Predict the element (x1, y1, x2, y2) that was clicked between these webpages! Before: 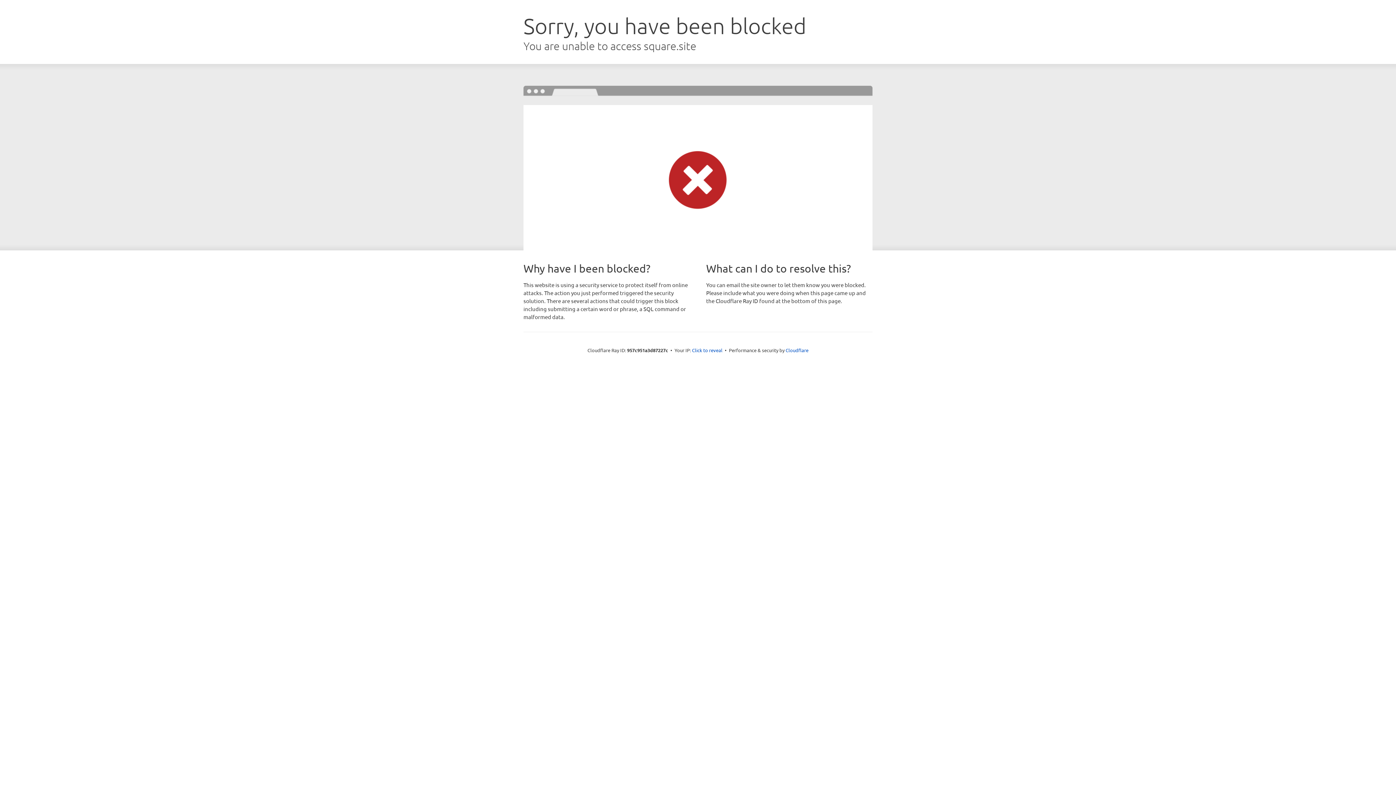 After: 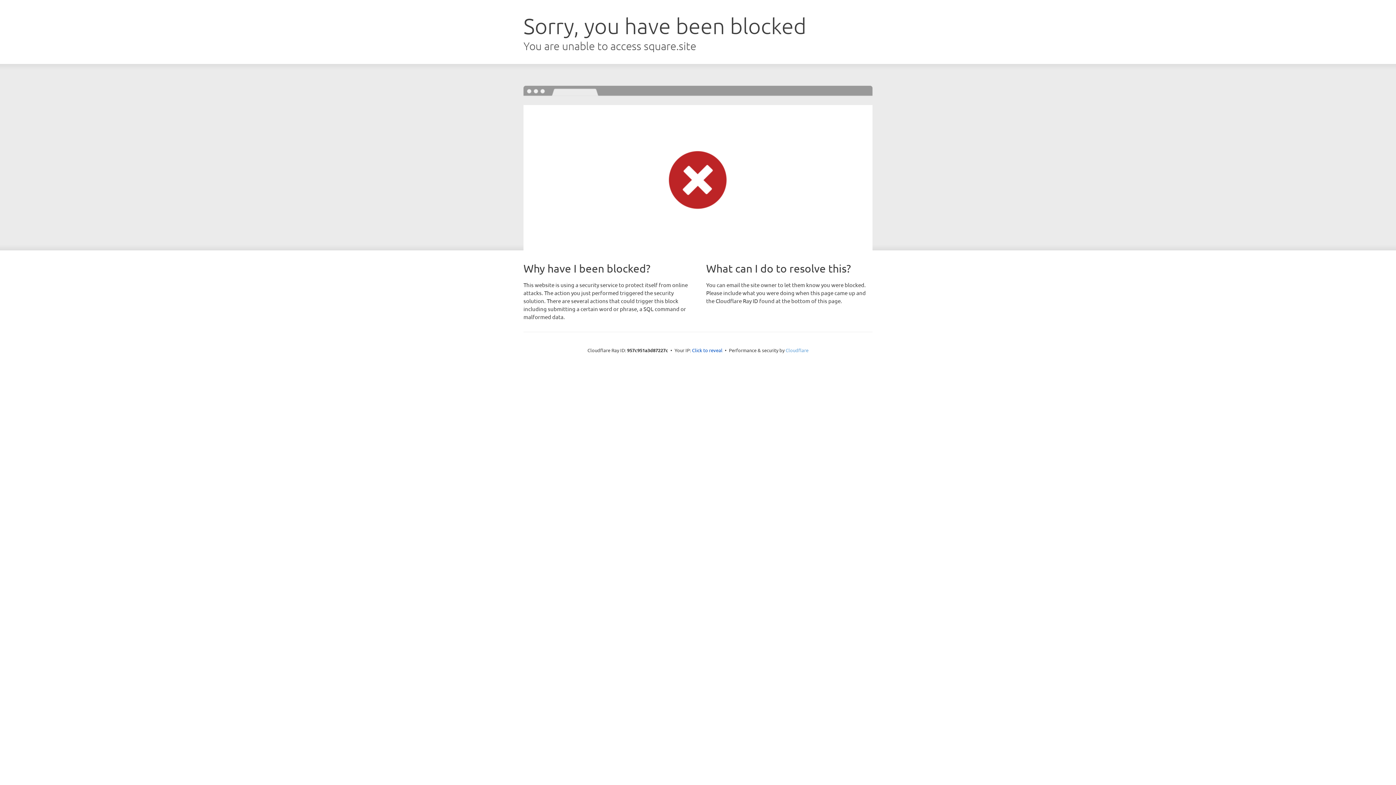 Action: bbox: (785, 347, 808, 353) label: Cloudflare